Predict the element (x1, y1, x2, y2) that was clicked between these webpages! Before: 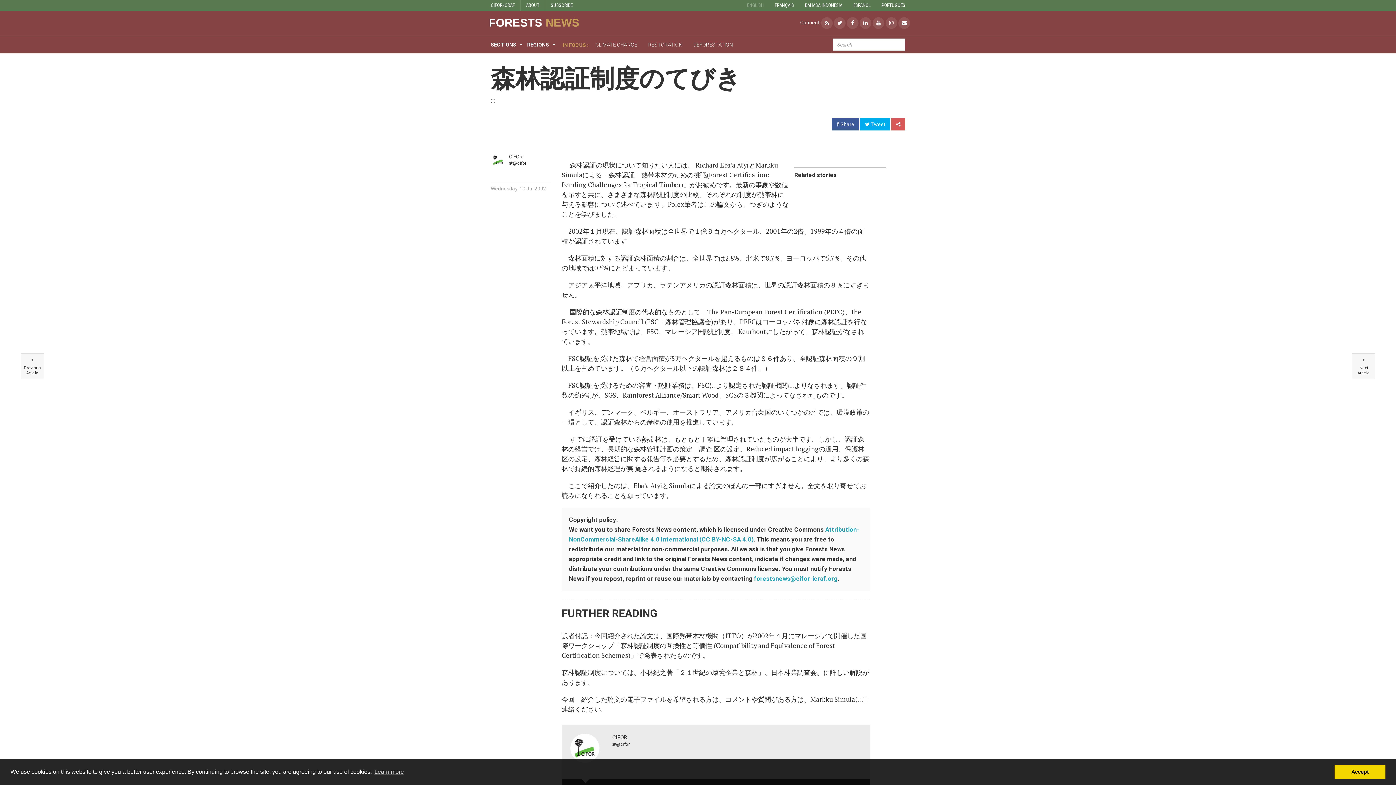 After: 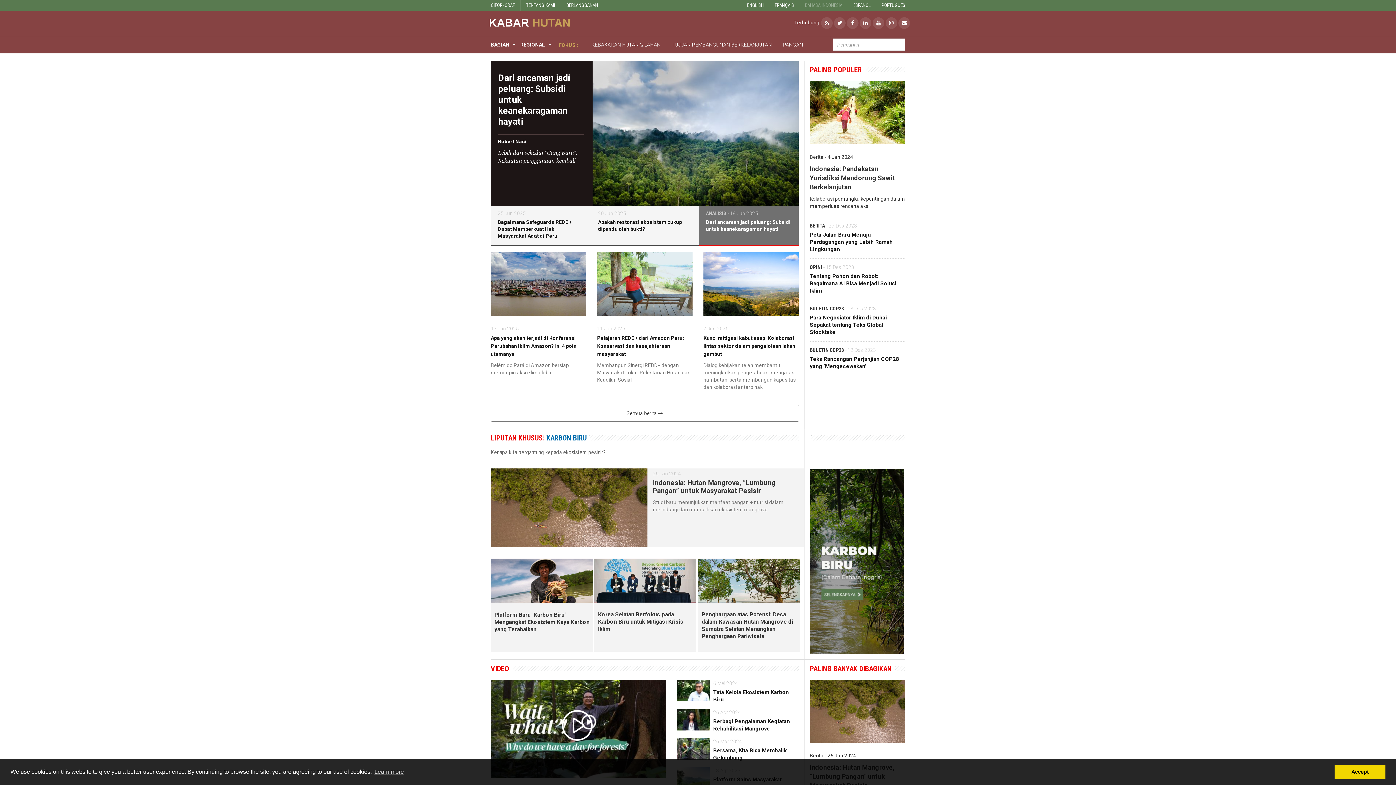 Action: label: BAHASA INDONESIA bbox: (805, 0, 842, 10)